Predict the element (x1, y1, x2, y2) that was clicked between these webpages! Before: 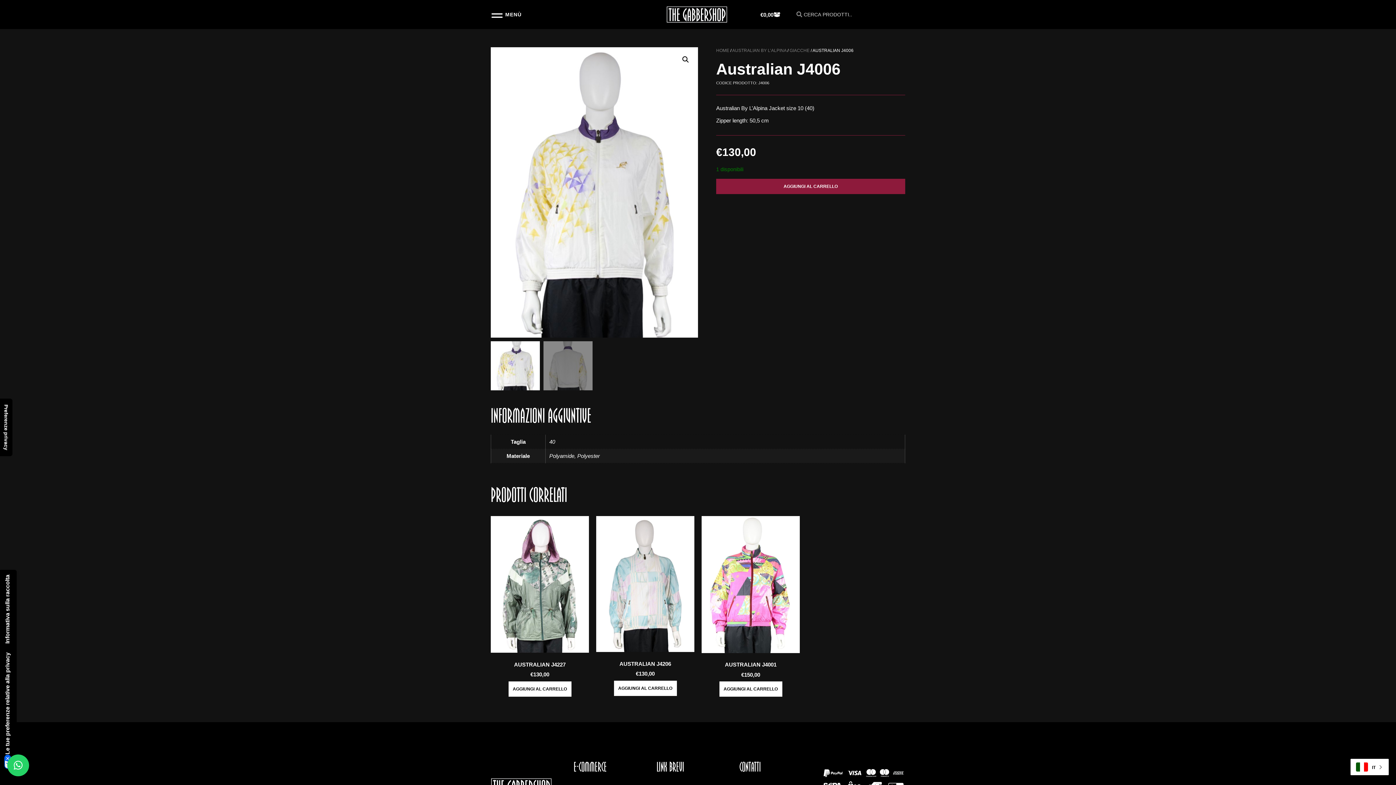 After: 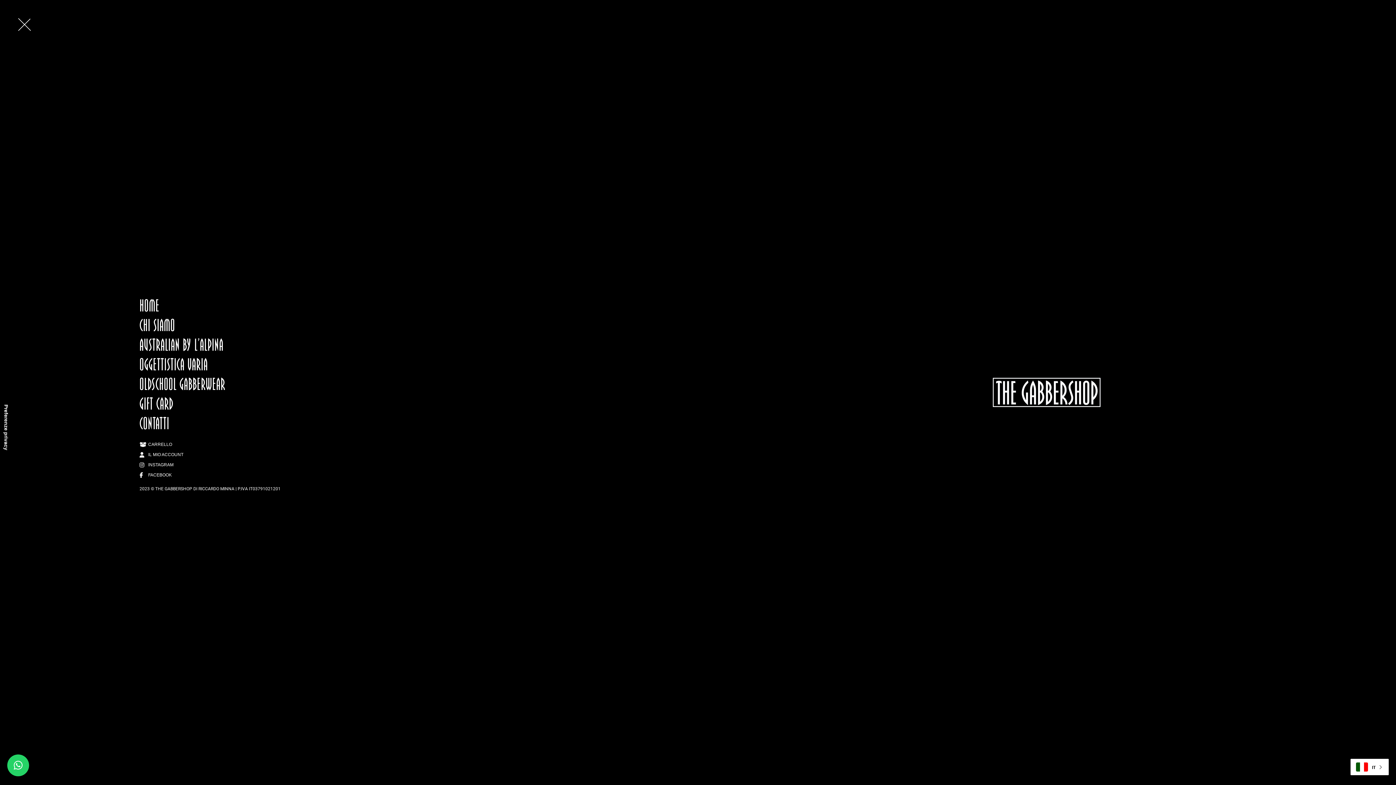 Action: bbox: (490, 9, 503, 22)